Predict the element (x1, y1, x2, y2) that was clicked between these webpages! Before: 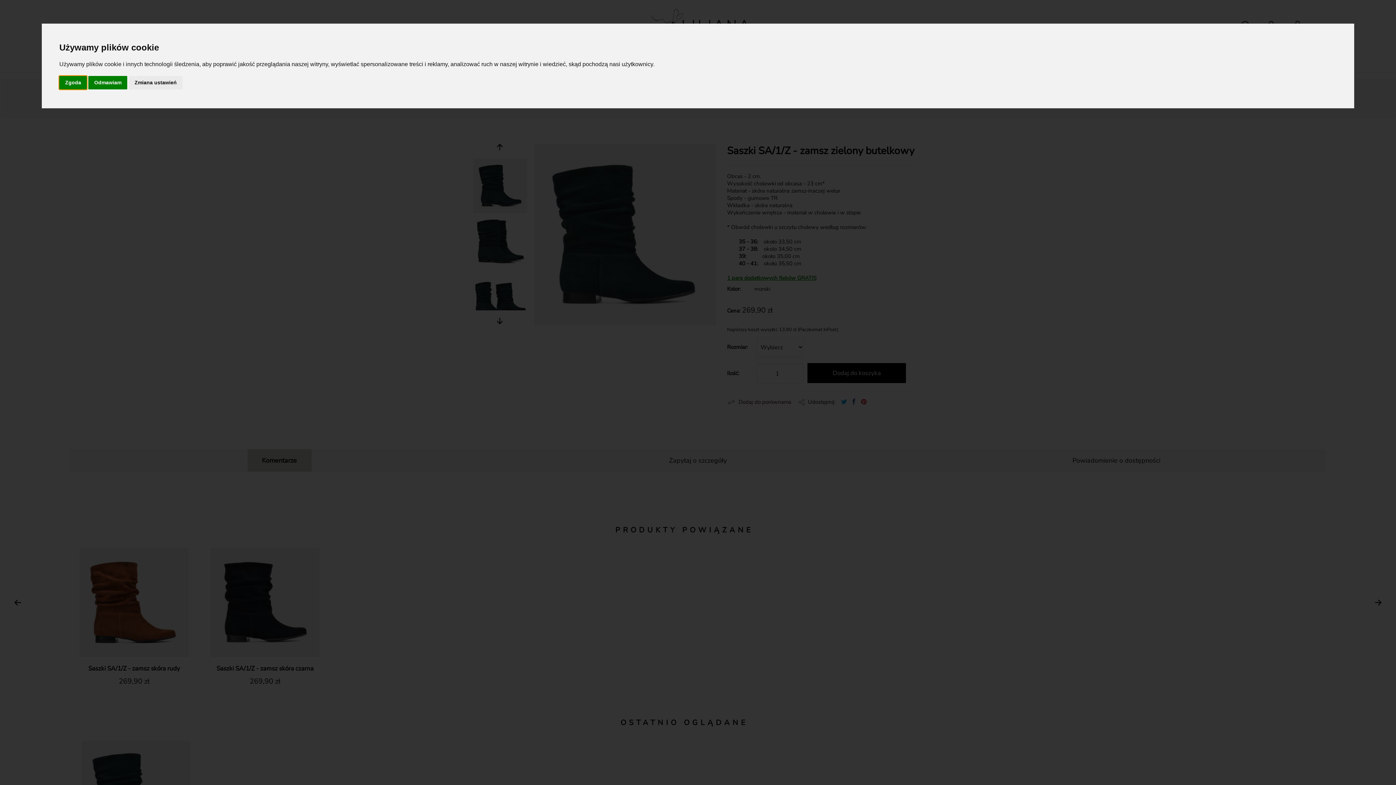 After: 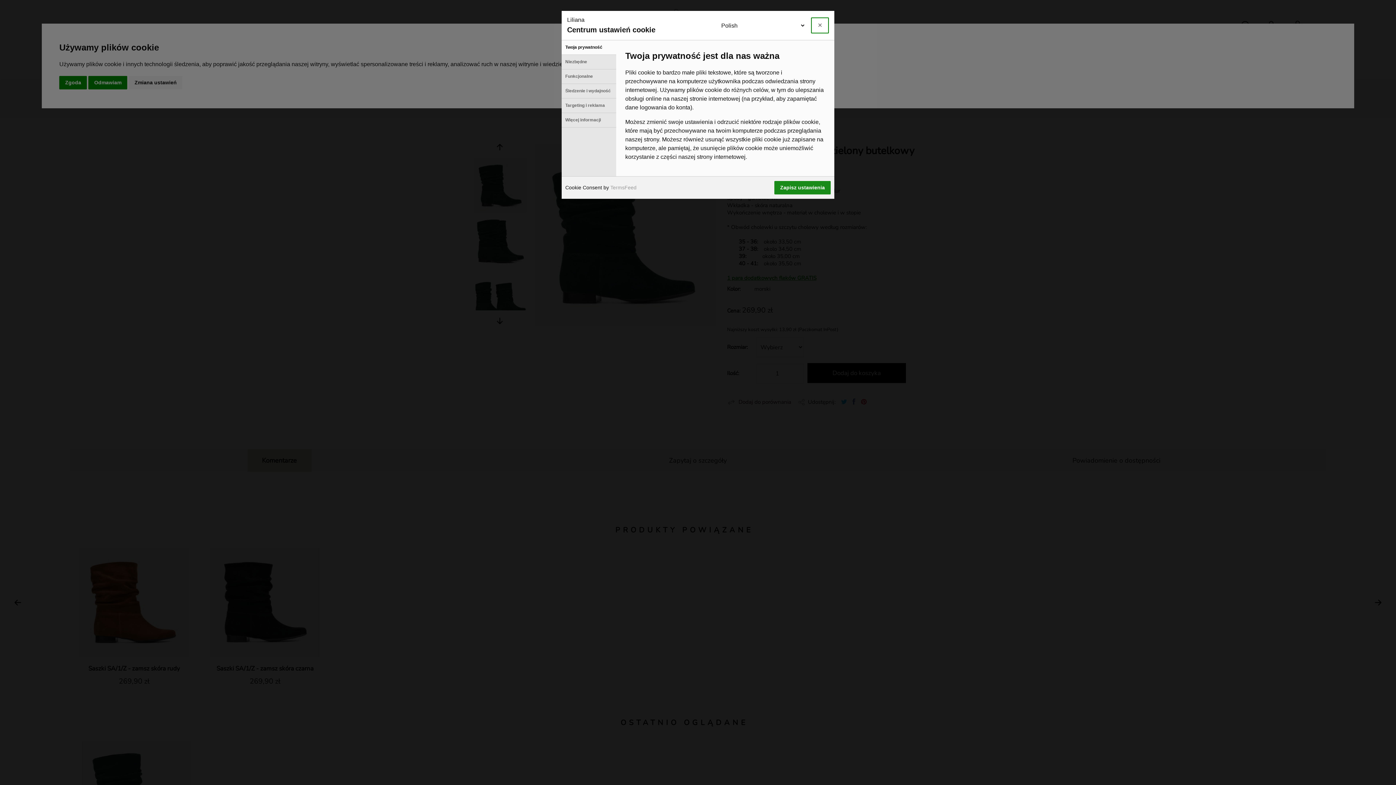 Action: label: Zmiana ustawień bbox: (128, 75, 182, 89)